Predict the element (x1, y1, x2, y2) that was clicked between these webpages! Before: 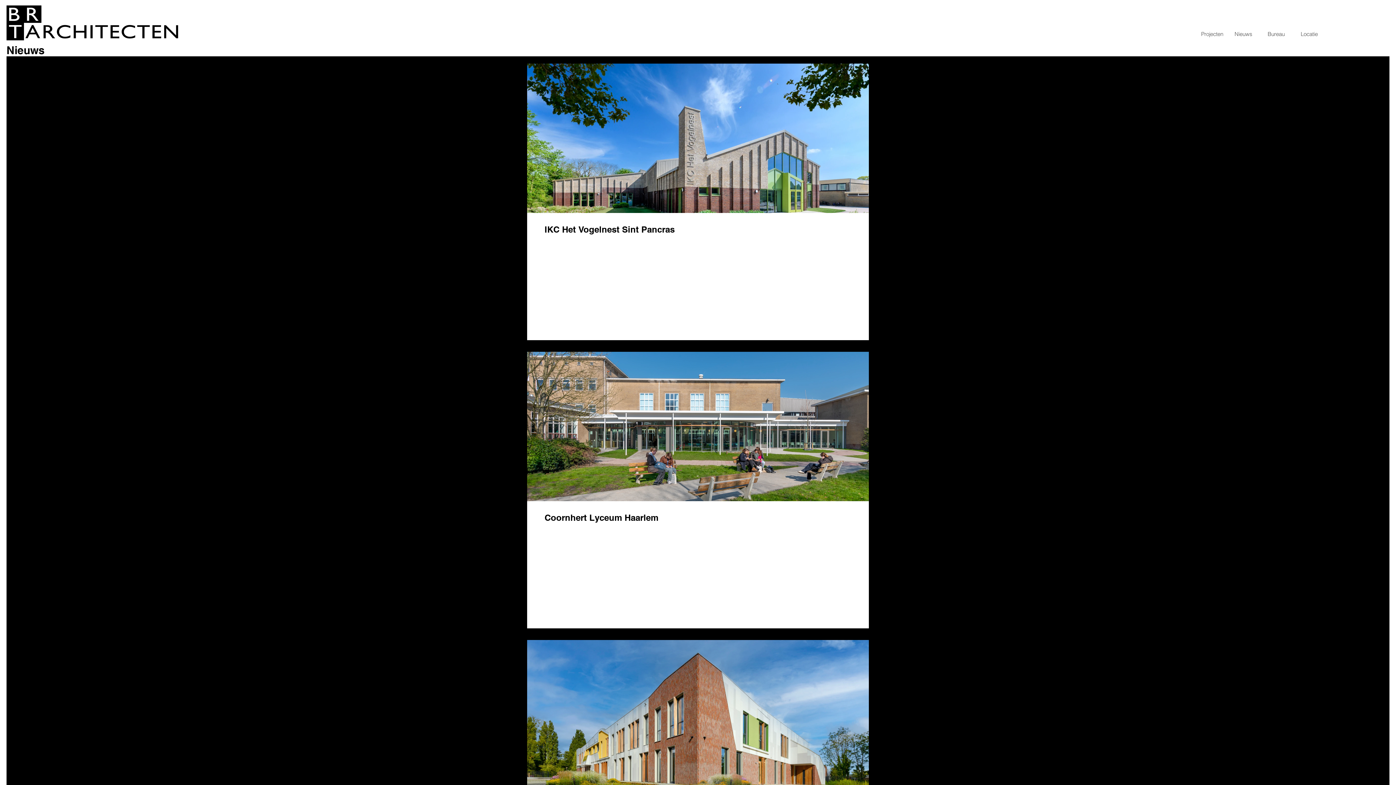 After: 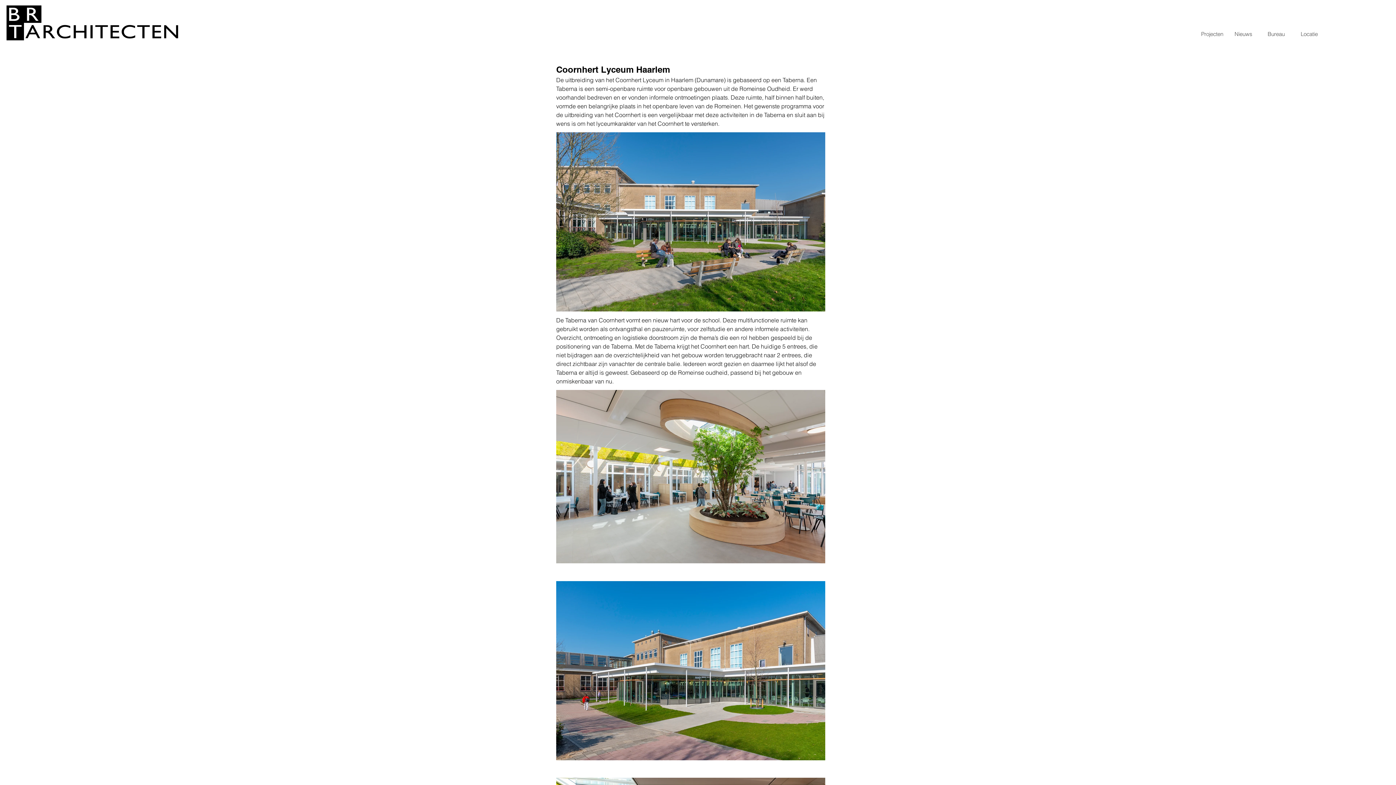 Action: label: Coornhert Lyceum Haarlem bbox: (544, 512, 886, 524)